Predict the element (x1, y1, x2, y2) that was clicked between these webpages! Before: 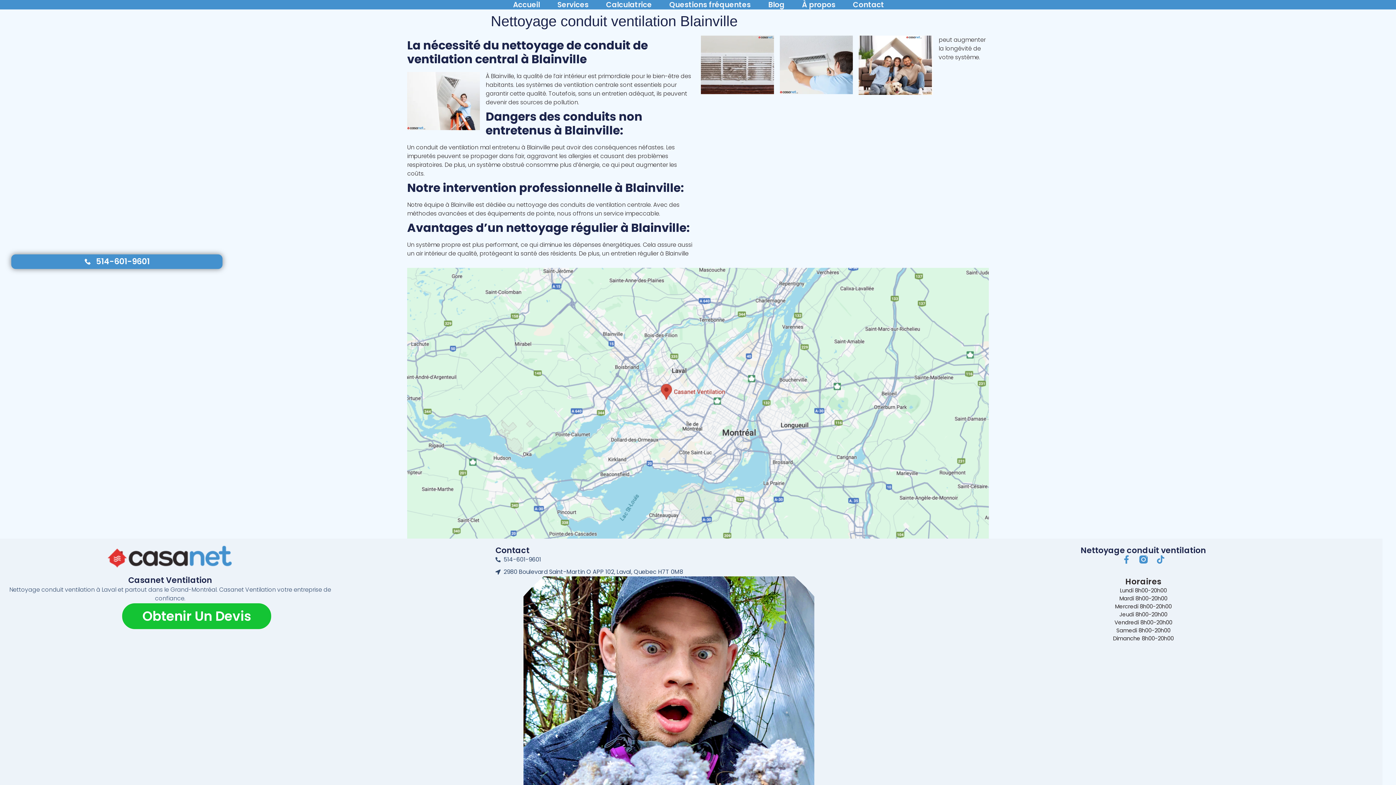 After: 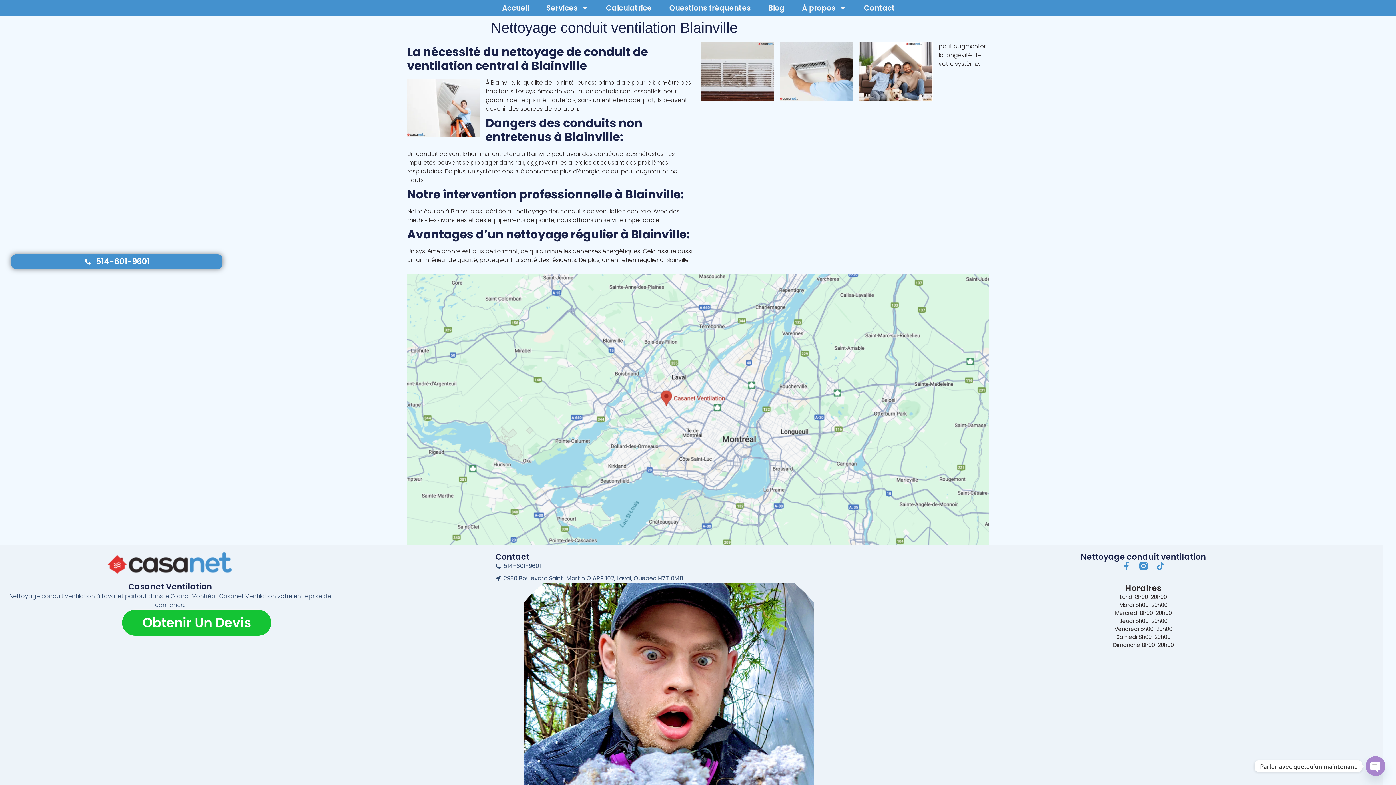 Action: bbox: (1139, 555, 1147, 563)